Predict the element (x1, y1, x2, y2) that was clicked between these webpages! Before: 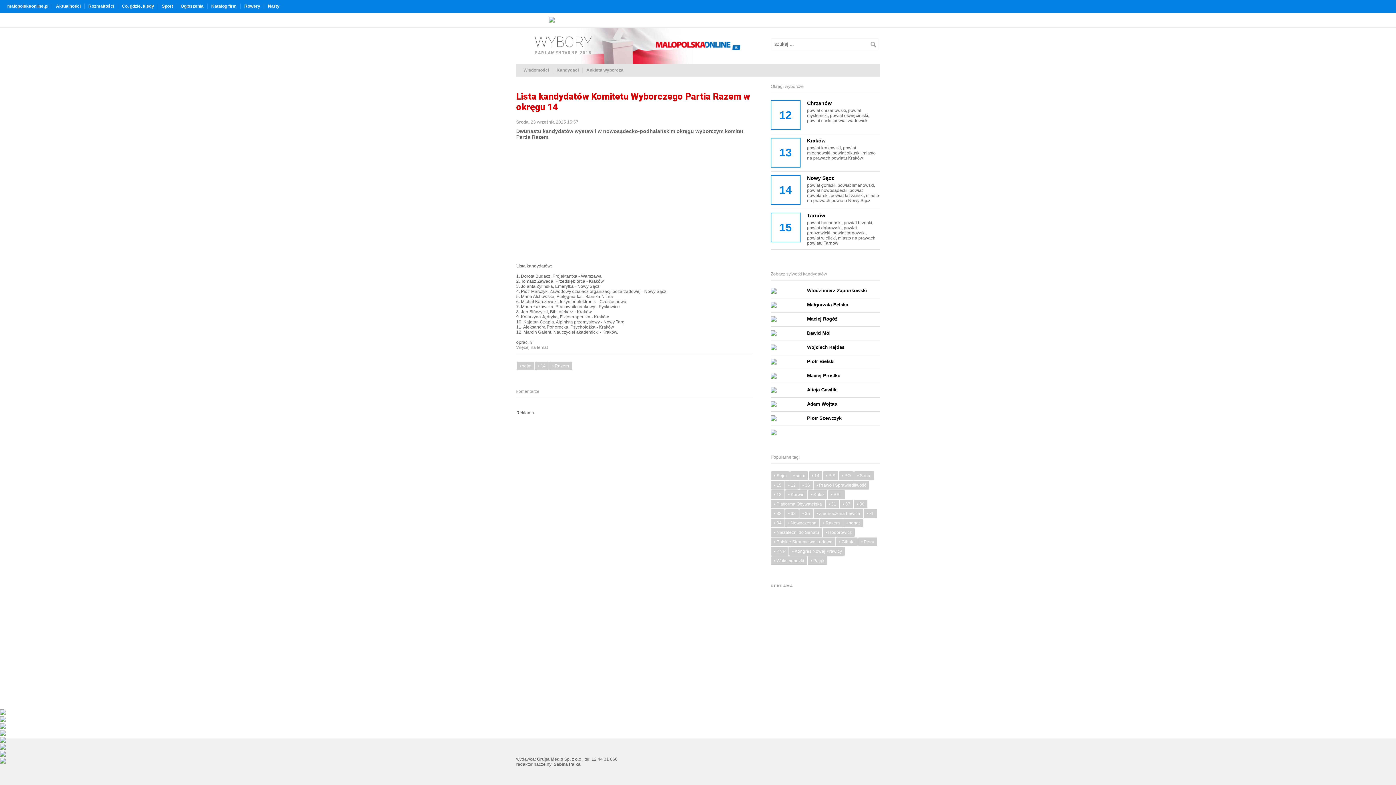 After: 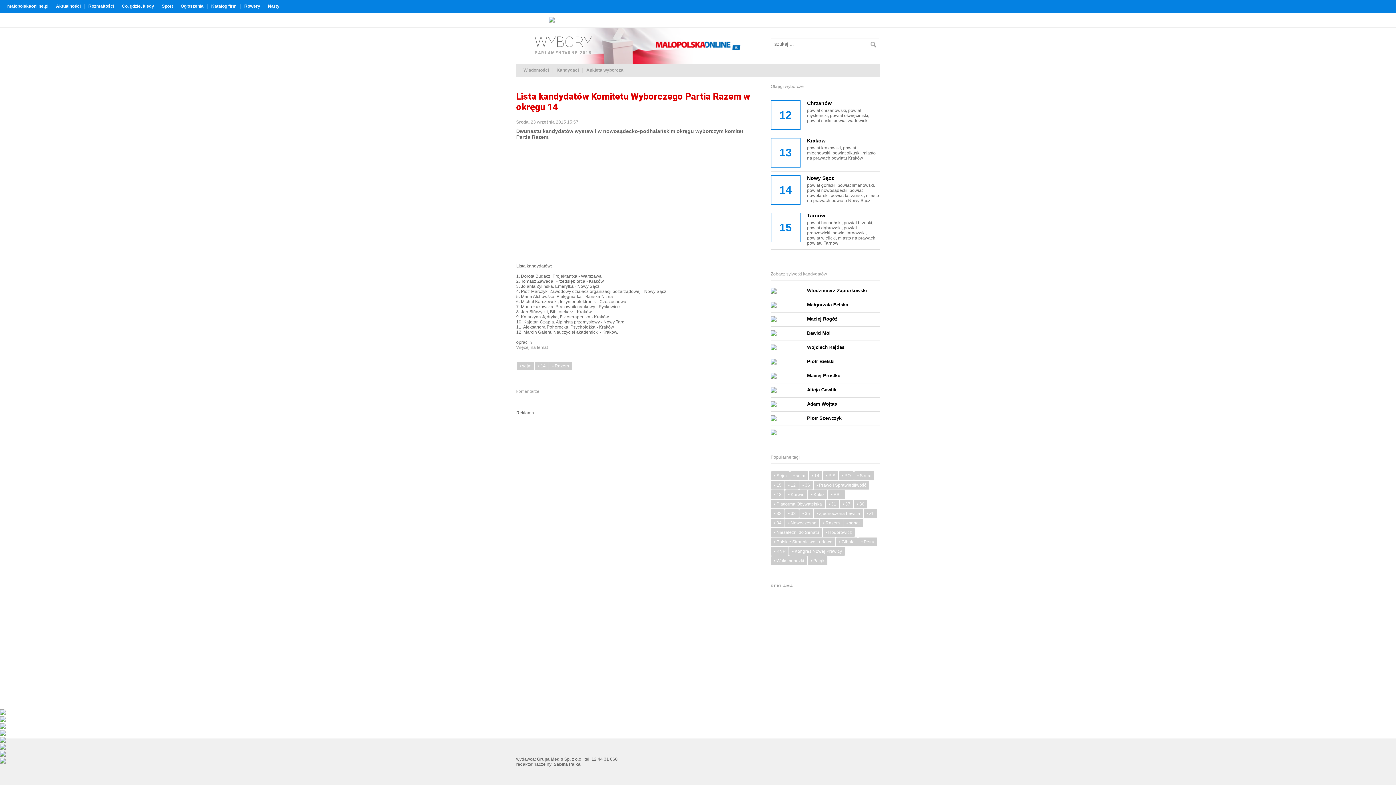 Action: bbox: (0, 753, 5, 758)